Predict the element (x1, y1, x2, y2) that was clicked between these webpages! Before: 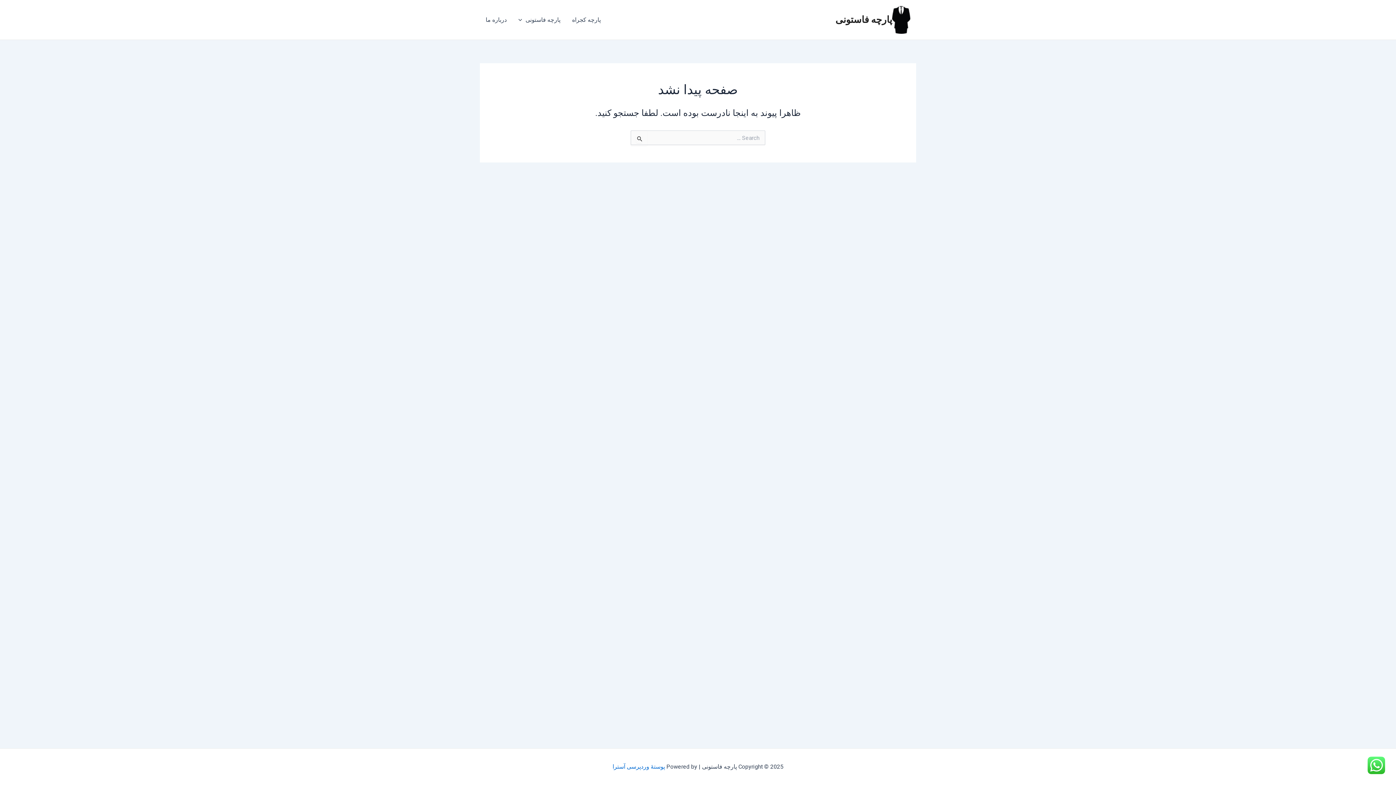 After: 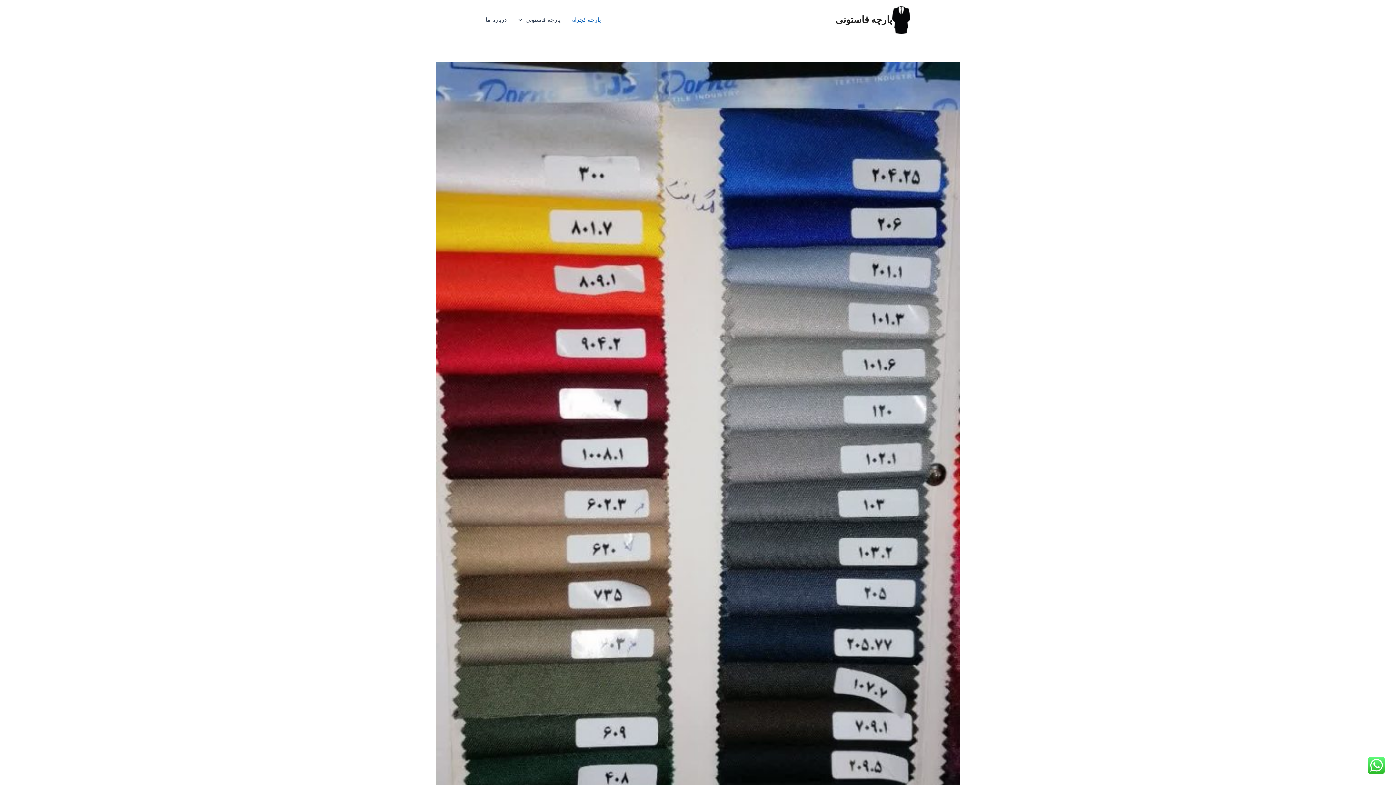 Action: bbox: (566, 5, 606, 34) label: پارچه کجراه